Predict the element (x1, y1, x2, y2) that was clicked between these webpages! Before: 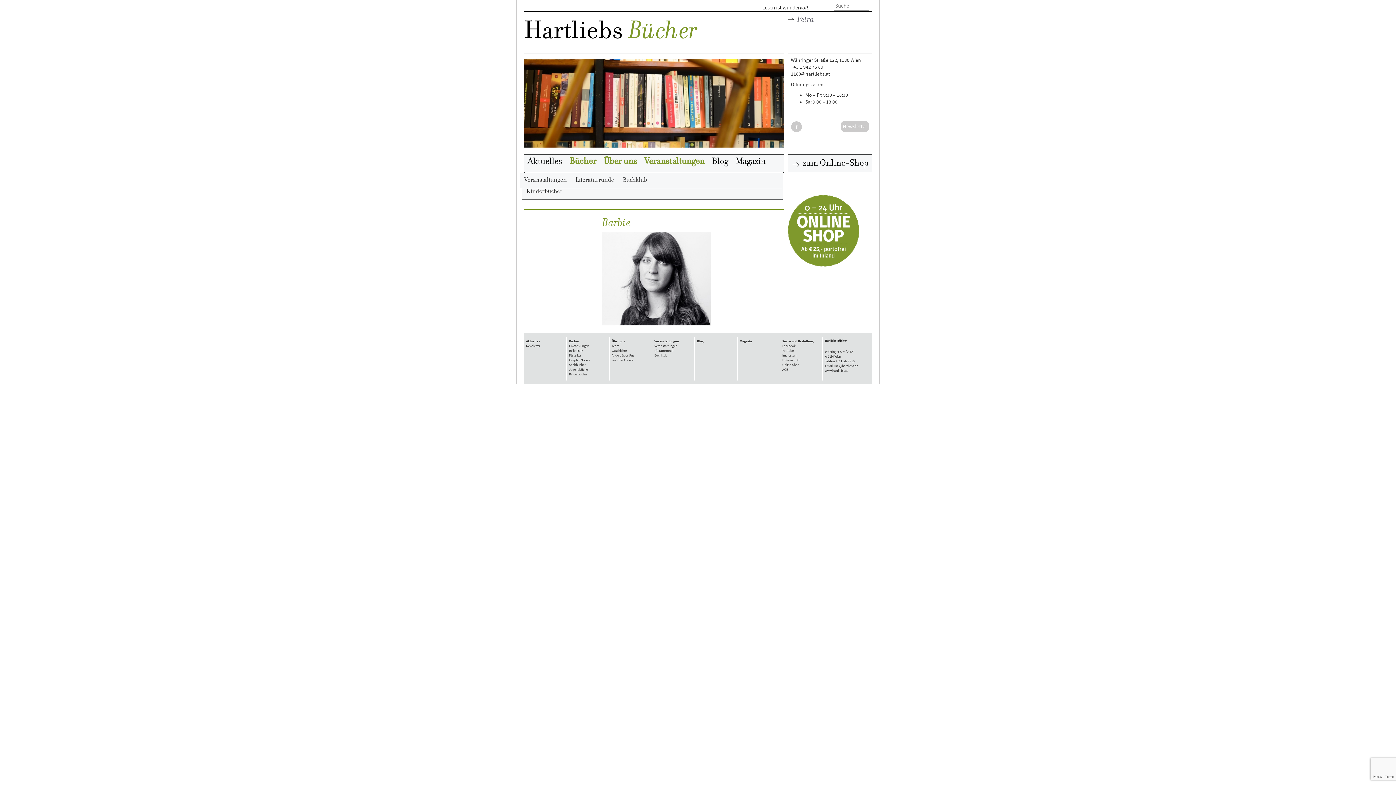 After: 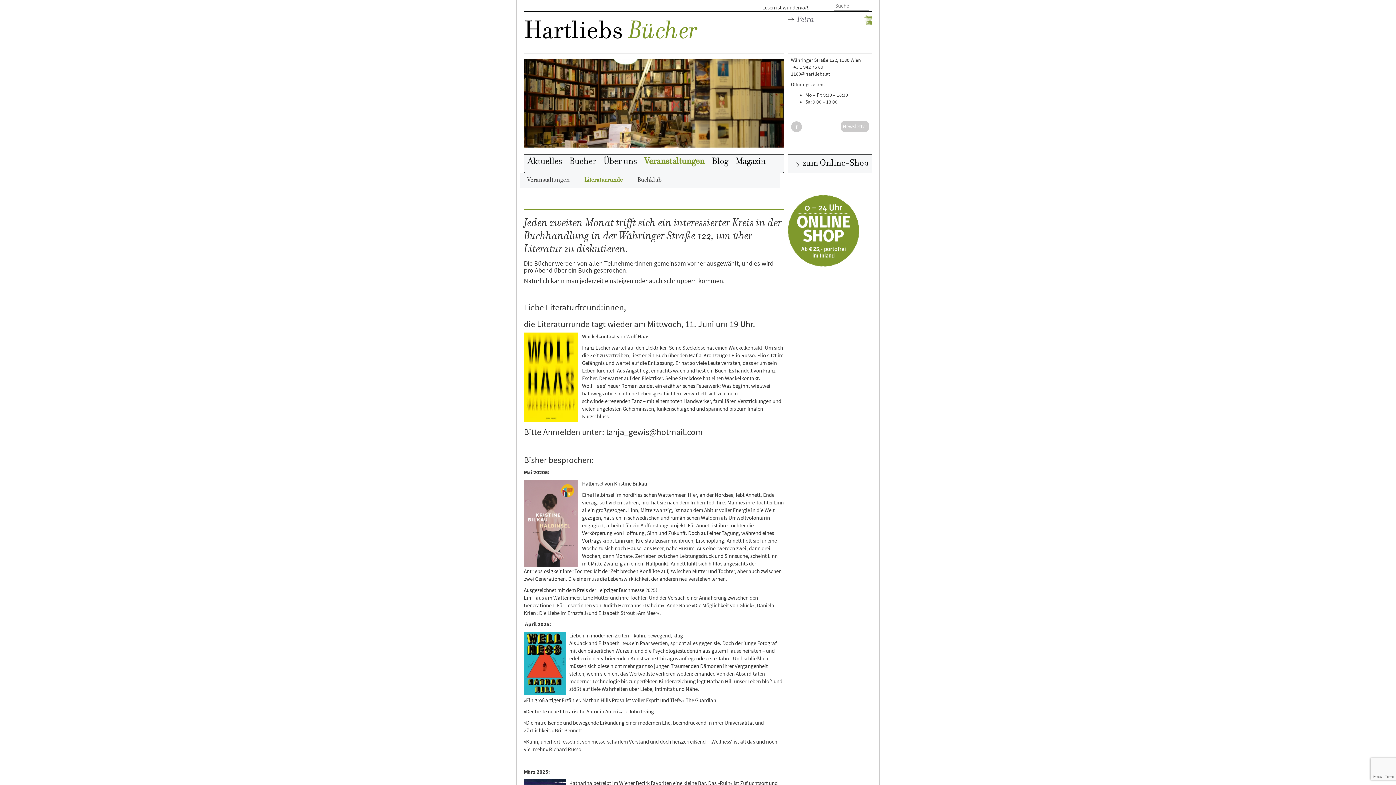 Action: bbox: (571, 175, 618, 186) label: Literaturrunde